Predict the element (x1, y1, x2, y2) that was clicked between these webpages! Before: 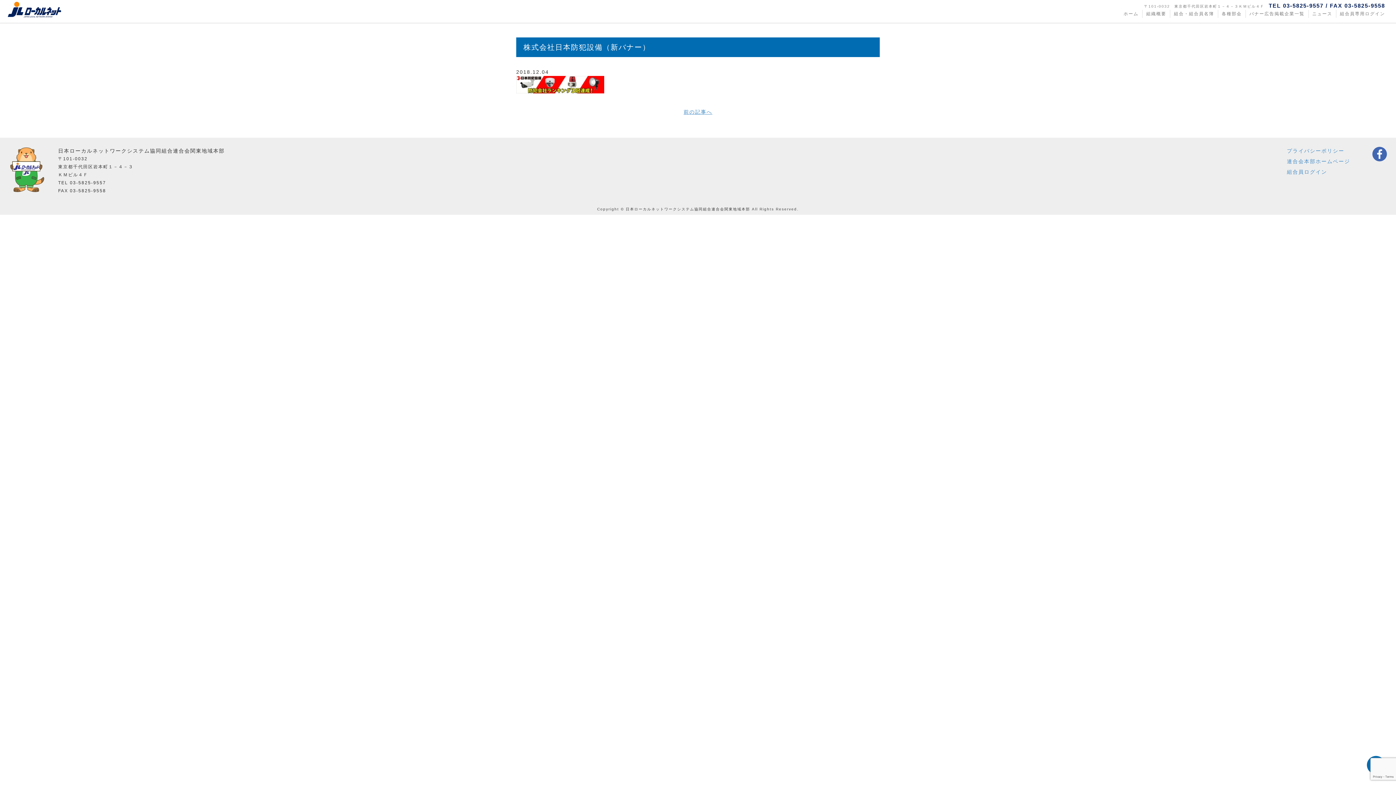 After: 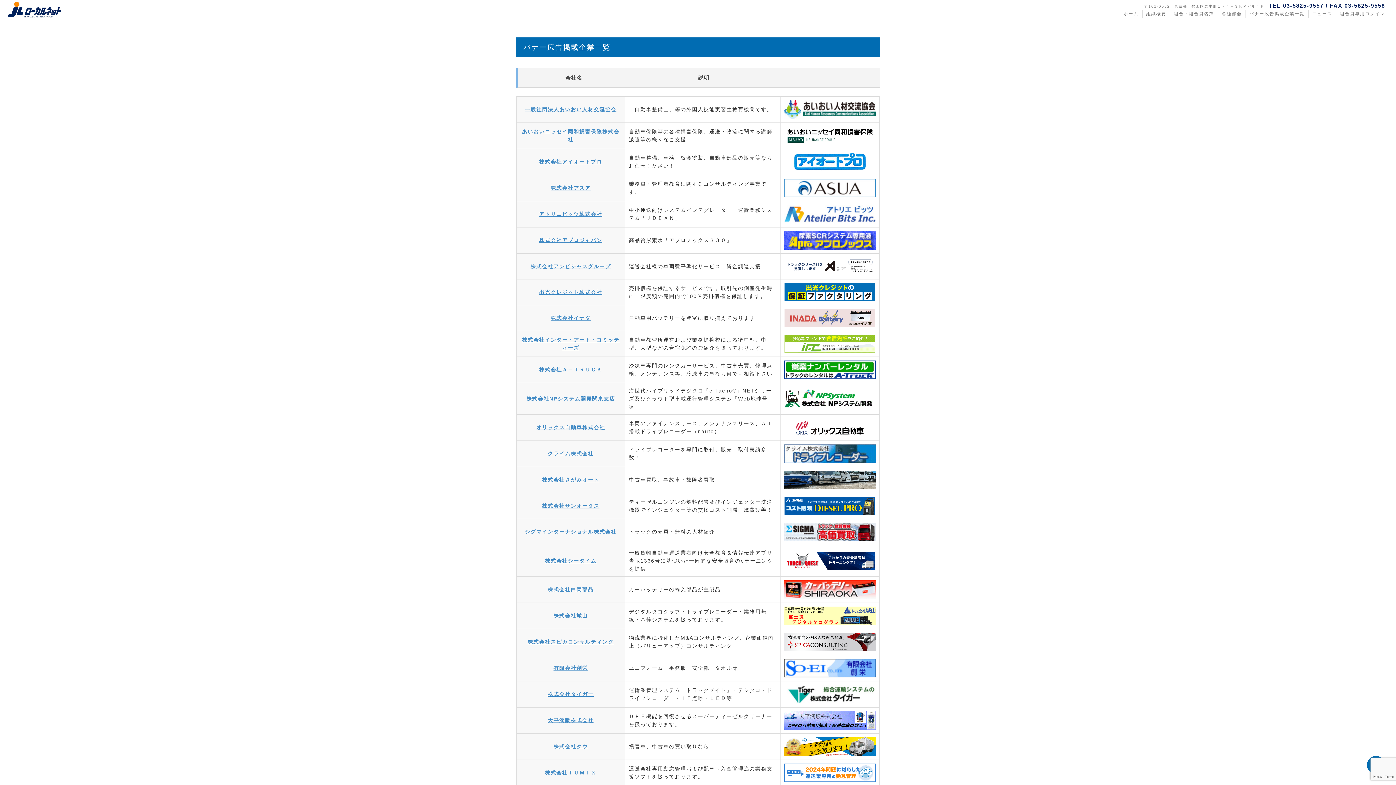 Action: label: バナー広告掲載企業一覧 bbox: (1249, 9, 1304, 17)